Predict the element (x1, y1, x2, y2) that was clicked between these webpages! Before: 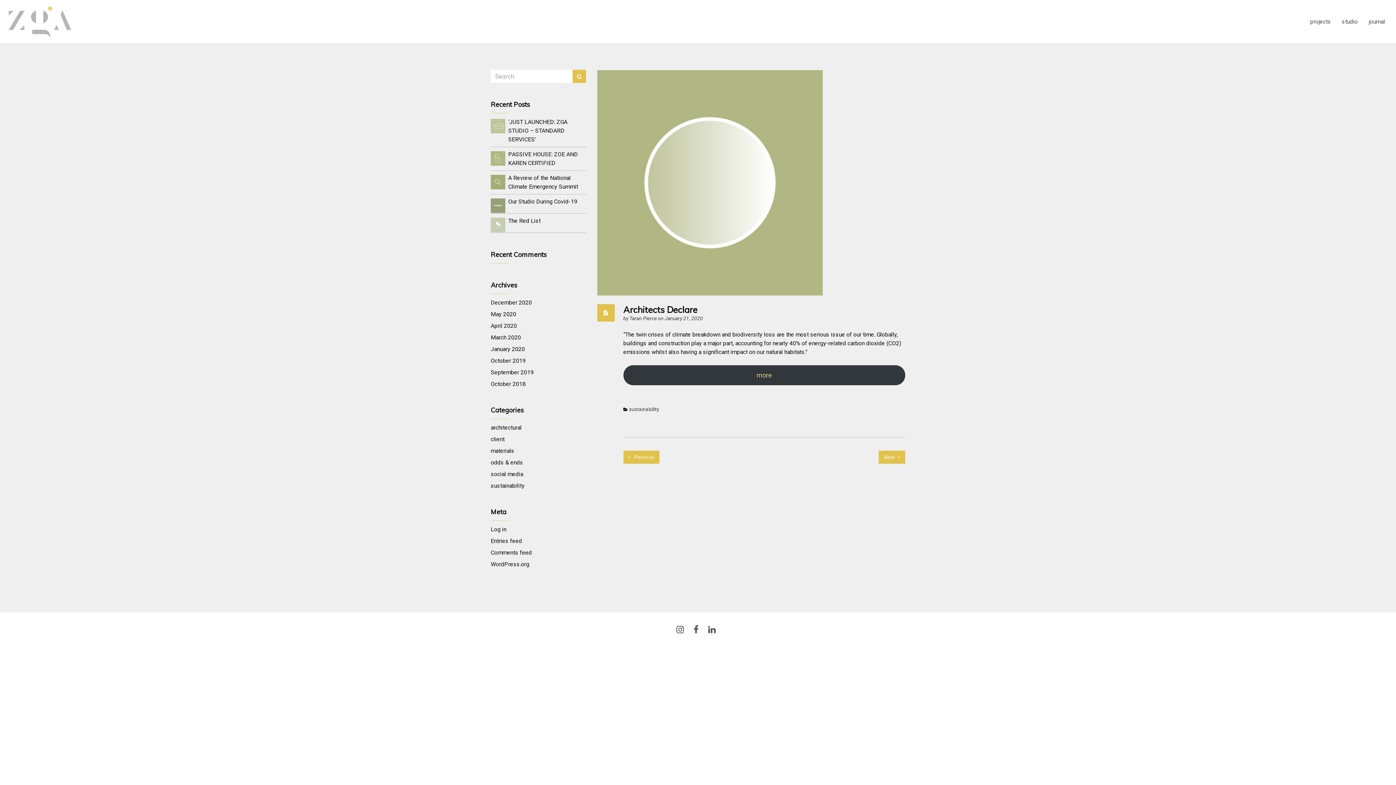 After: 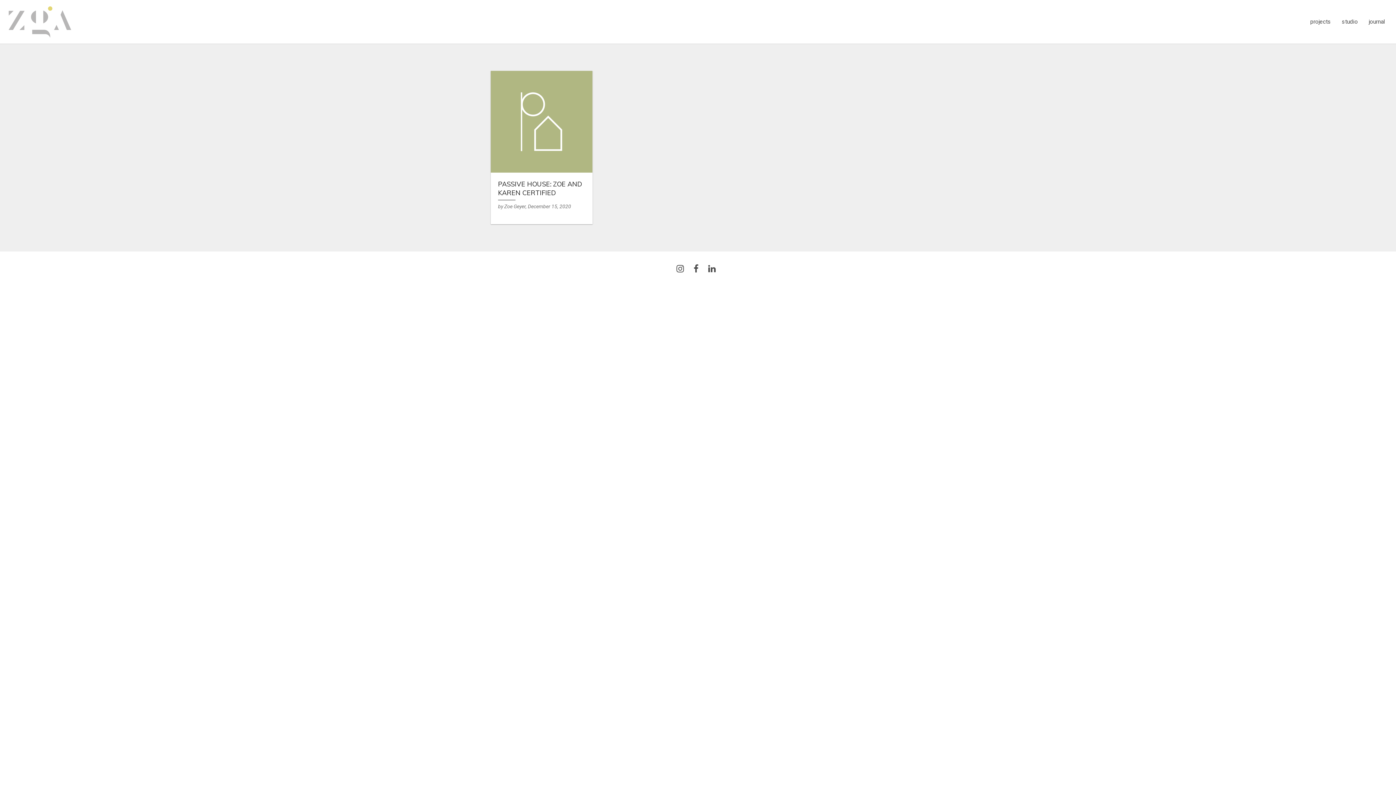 Action: bbox: (490, 459, 523, 466) label: odds & ends